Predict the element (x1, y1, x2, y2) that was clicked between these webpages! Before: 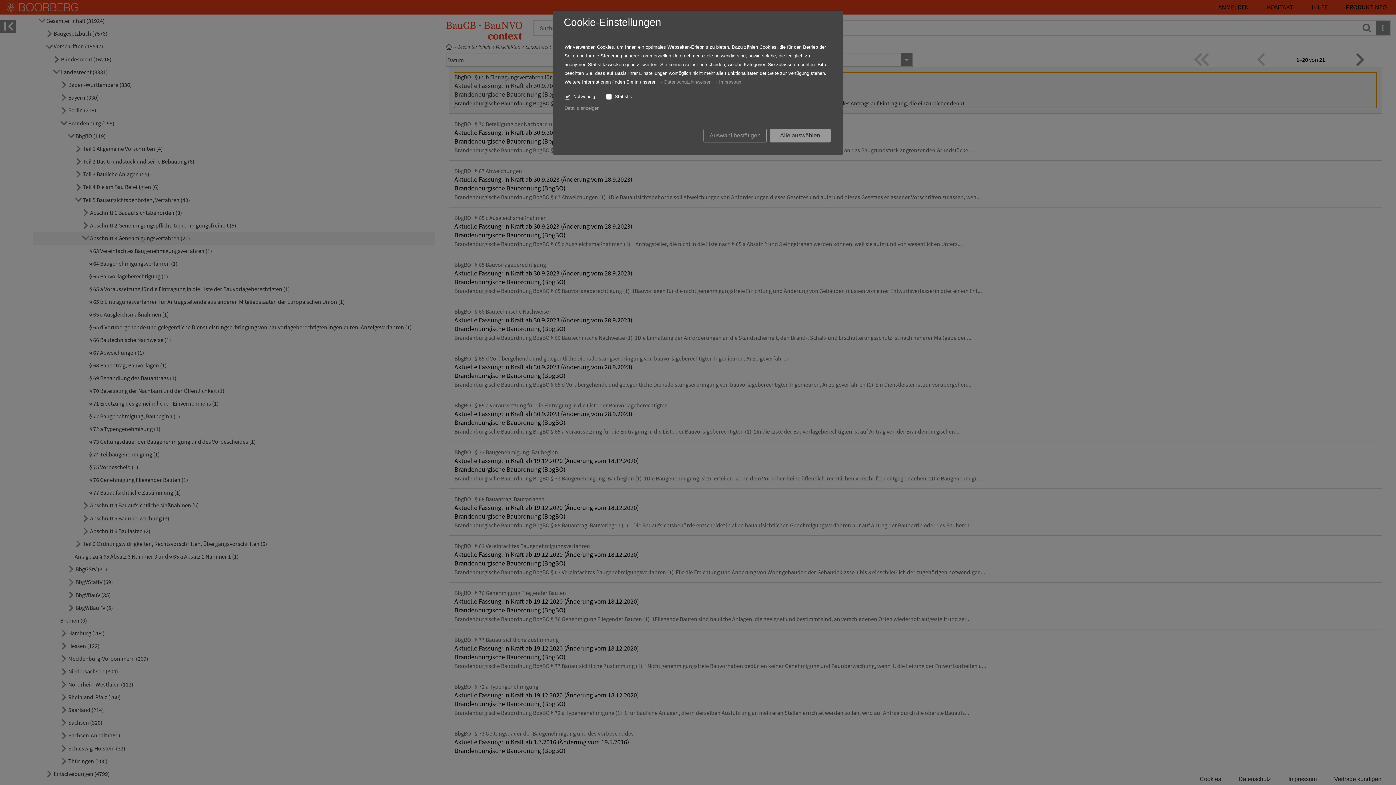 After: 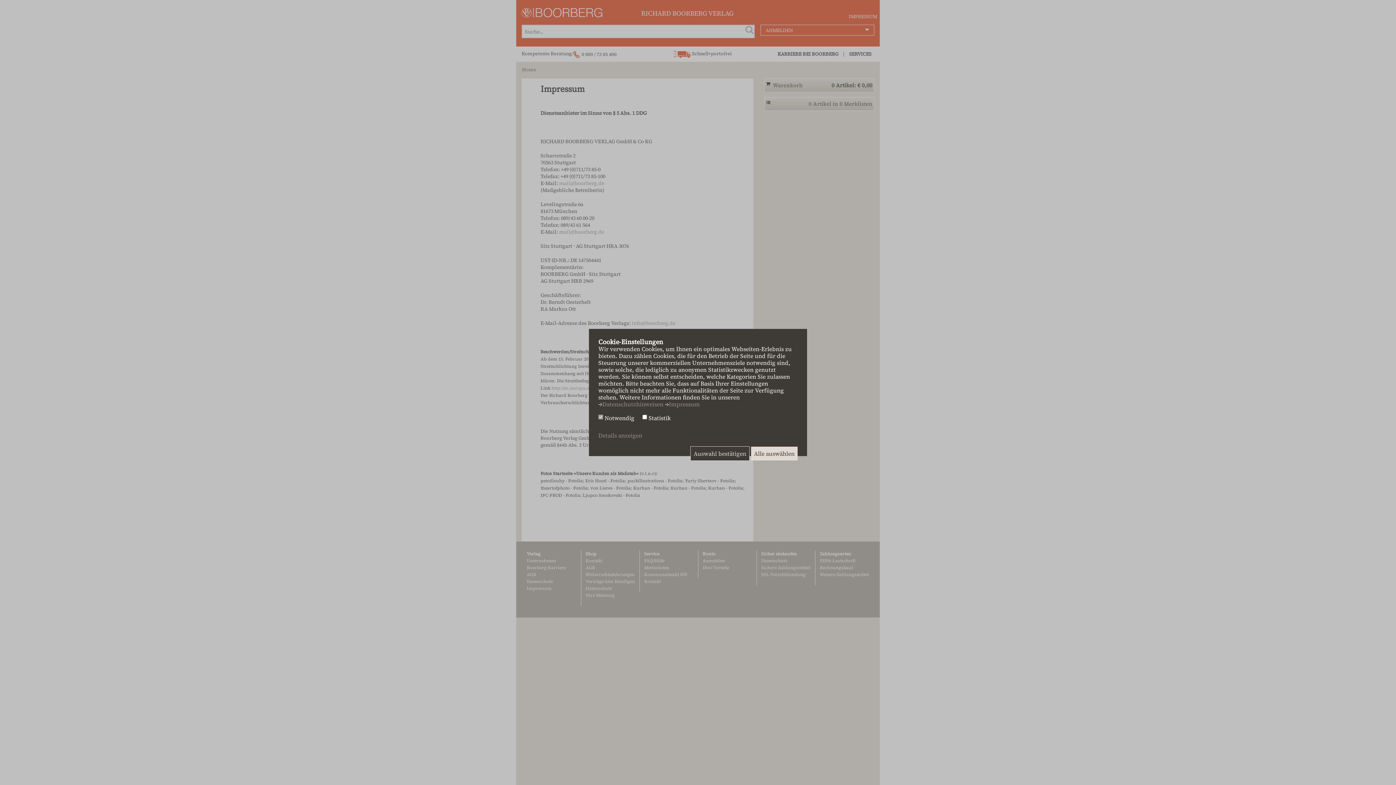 Action: bbox: (719, 79, 742, 84) label: Impressum